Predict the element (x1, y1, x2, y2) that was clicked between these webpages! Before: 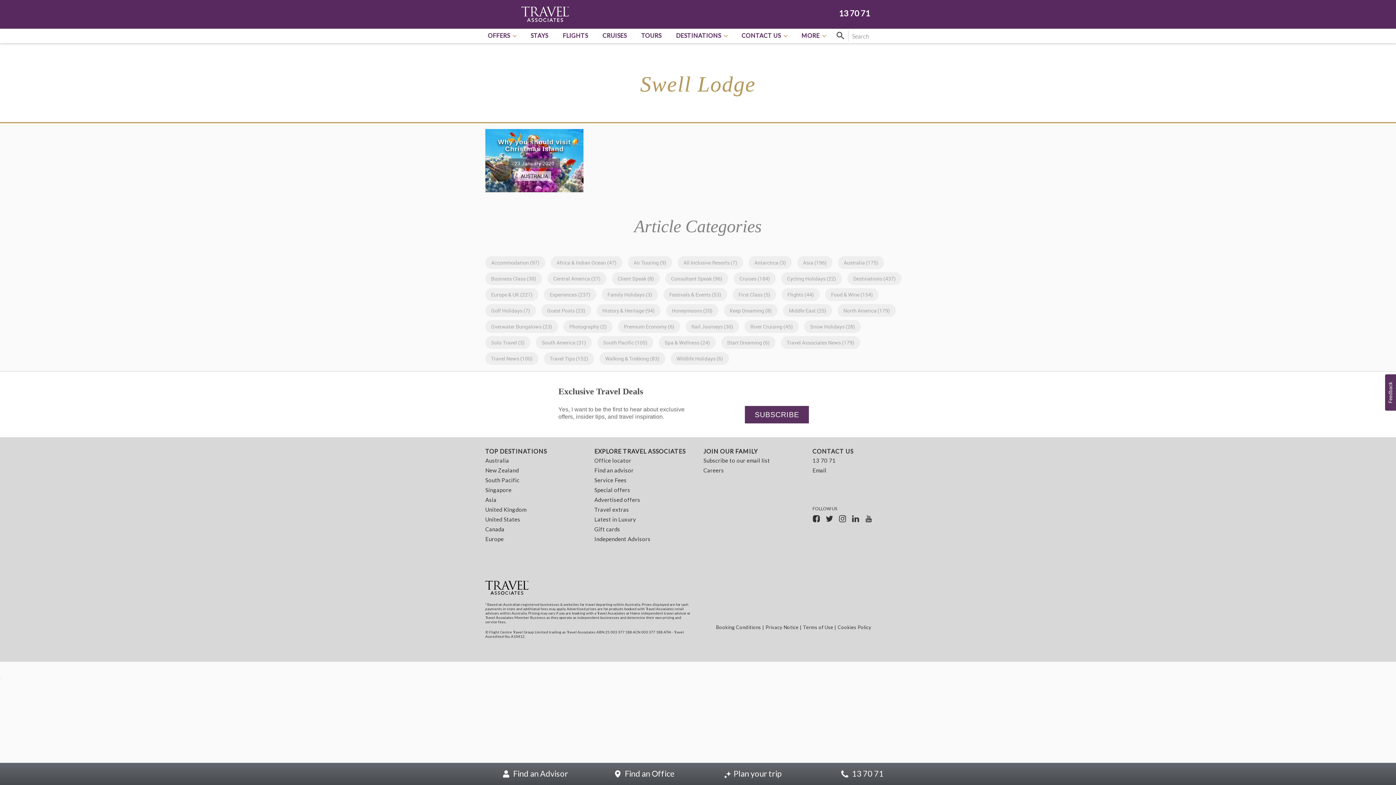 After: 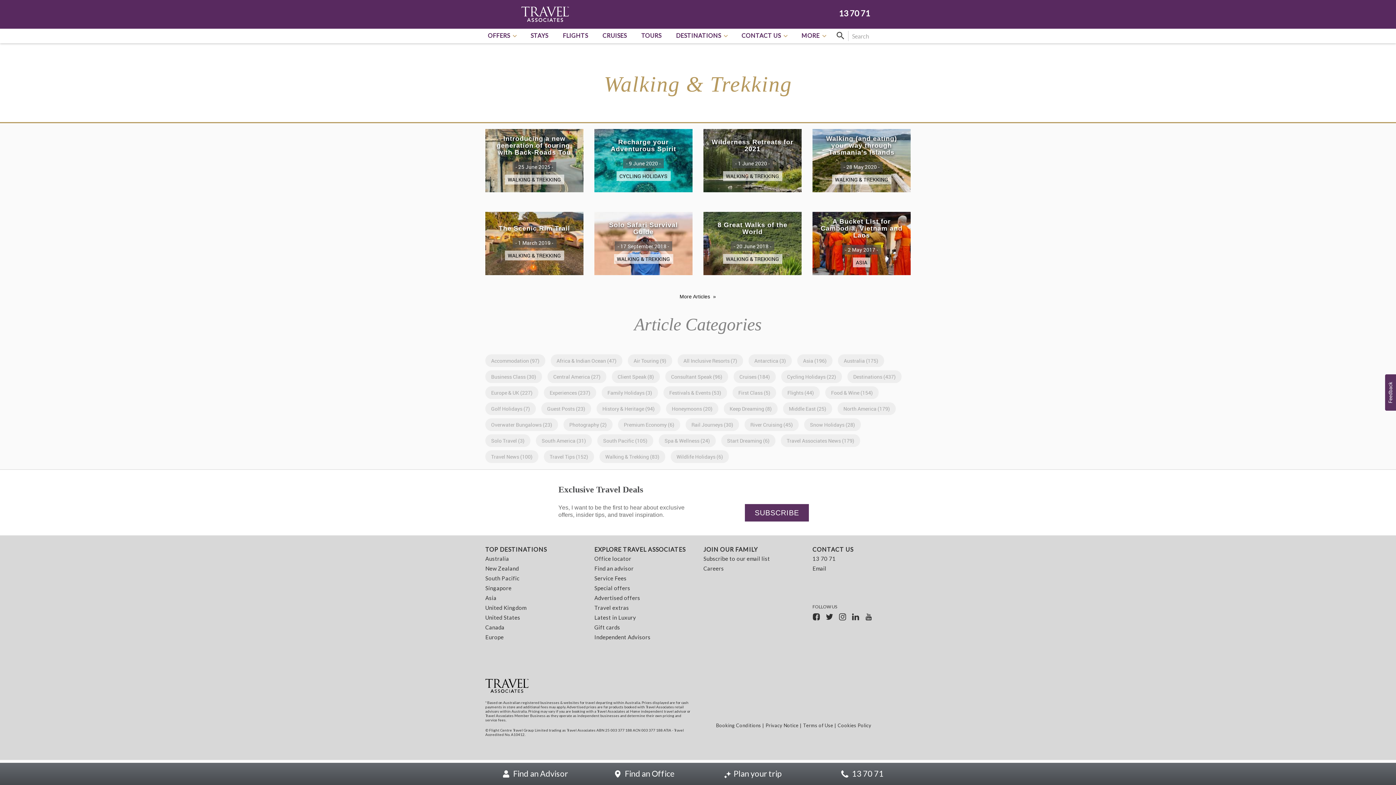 Action: bbox: (599, 352, 665, 364) label: Walking & Trekking (83)